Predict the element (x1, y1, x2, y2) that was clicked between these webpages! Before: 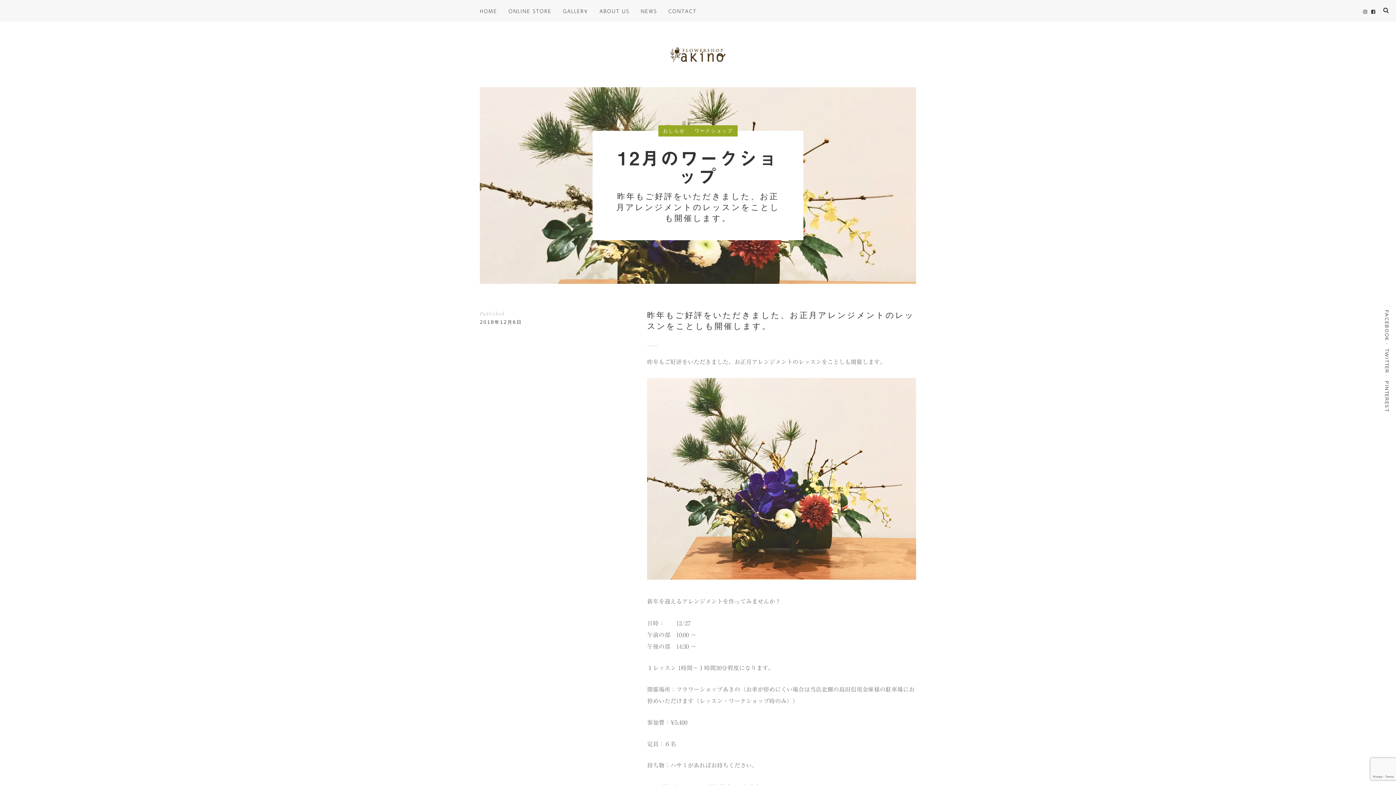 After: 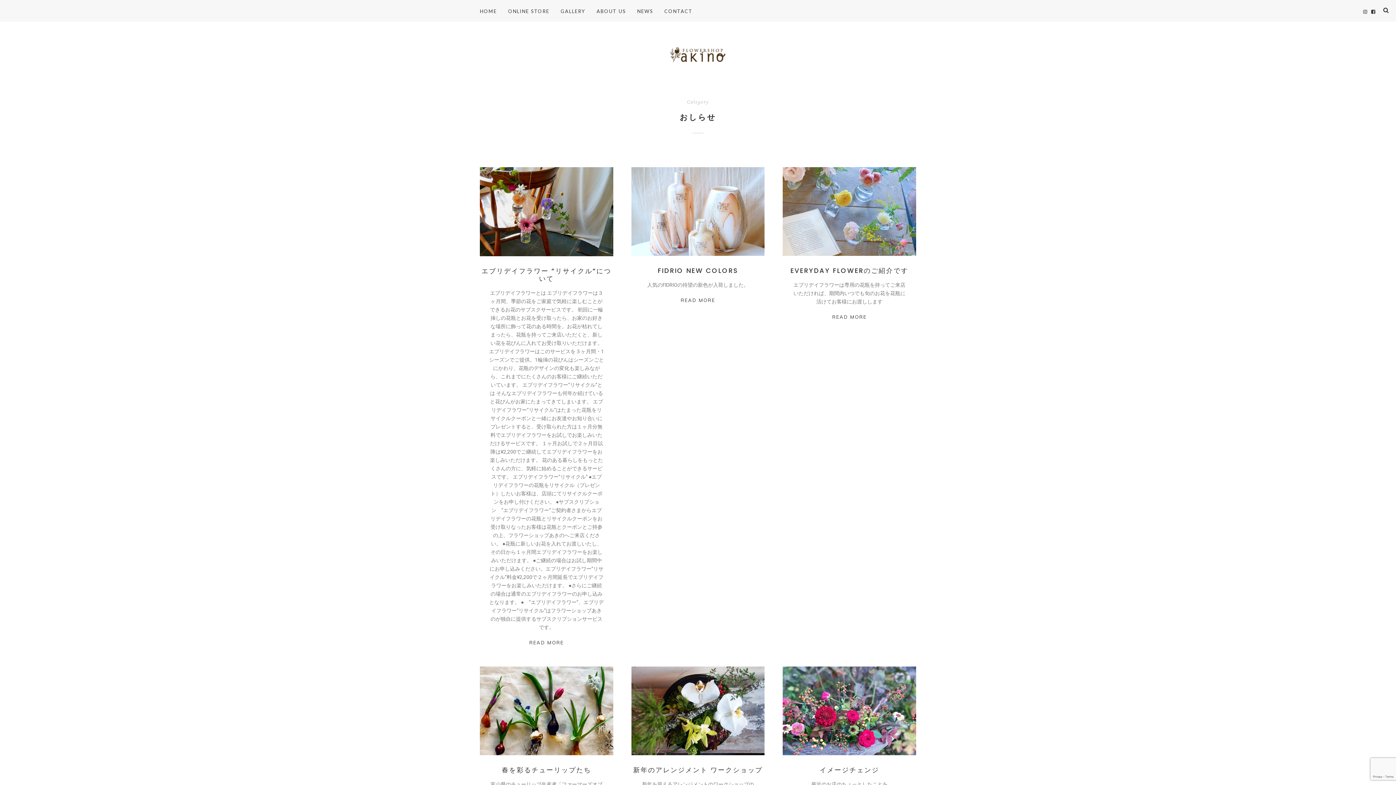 Action: label: おしらせ bbox: (658, 125, 689, 136)